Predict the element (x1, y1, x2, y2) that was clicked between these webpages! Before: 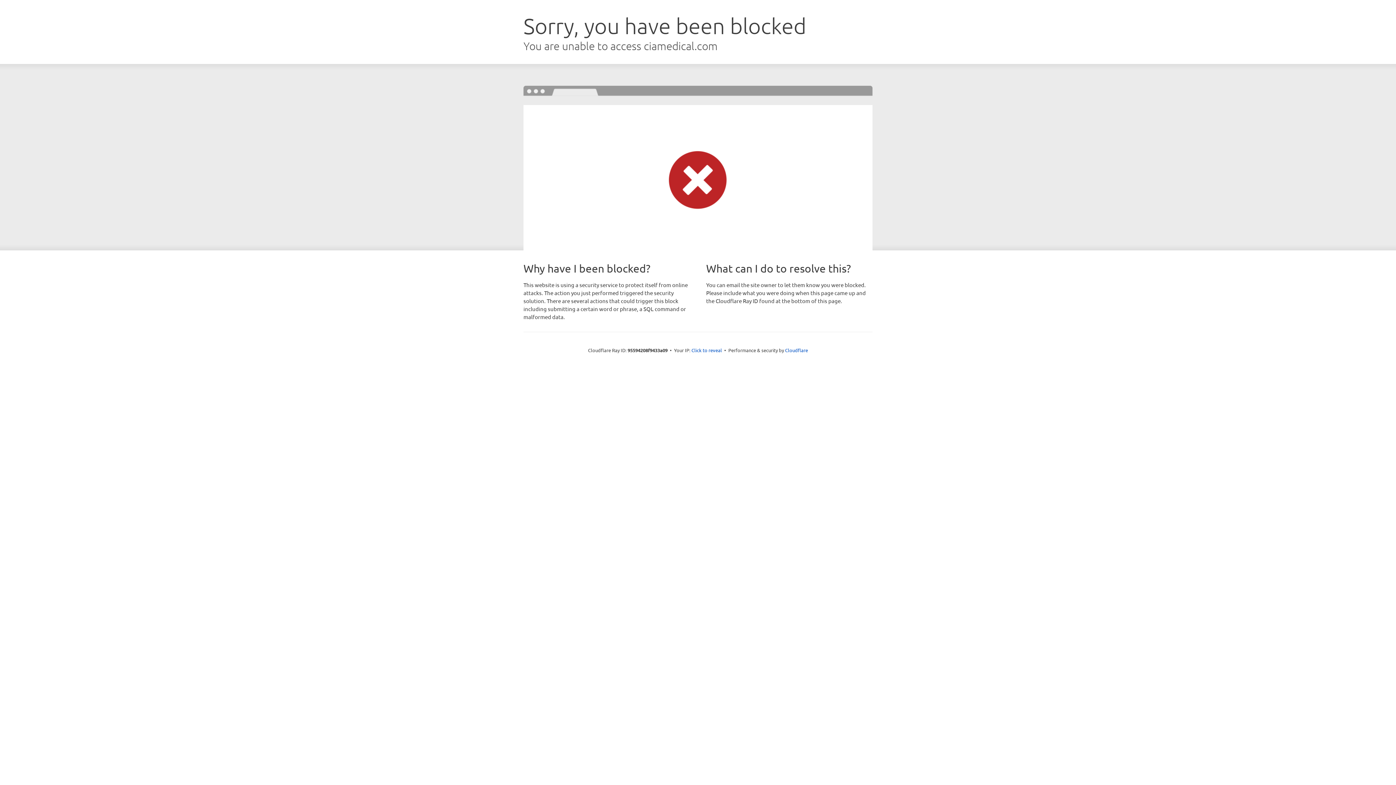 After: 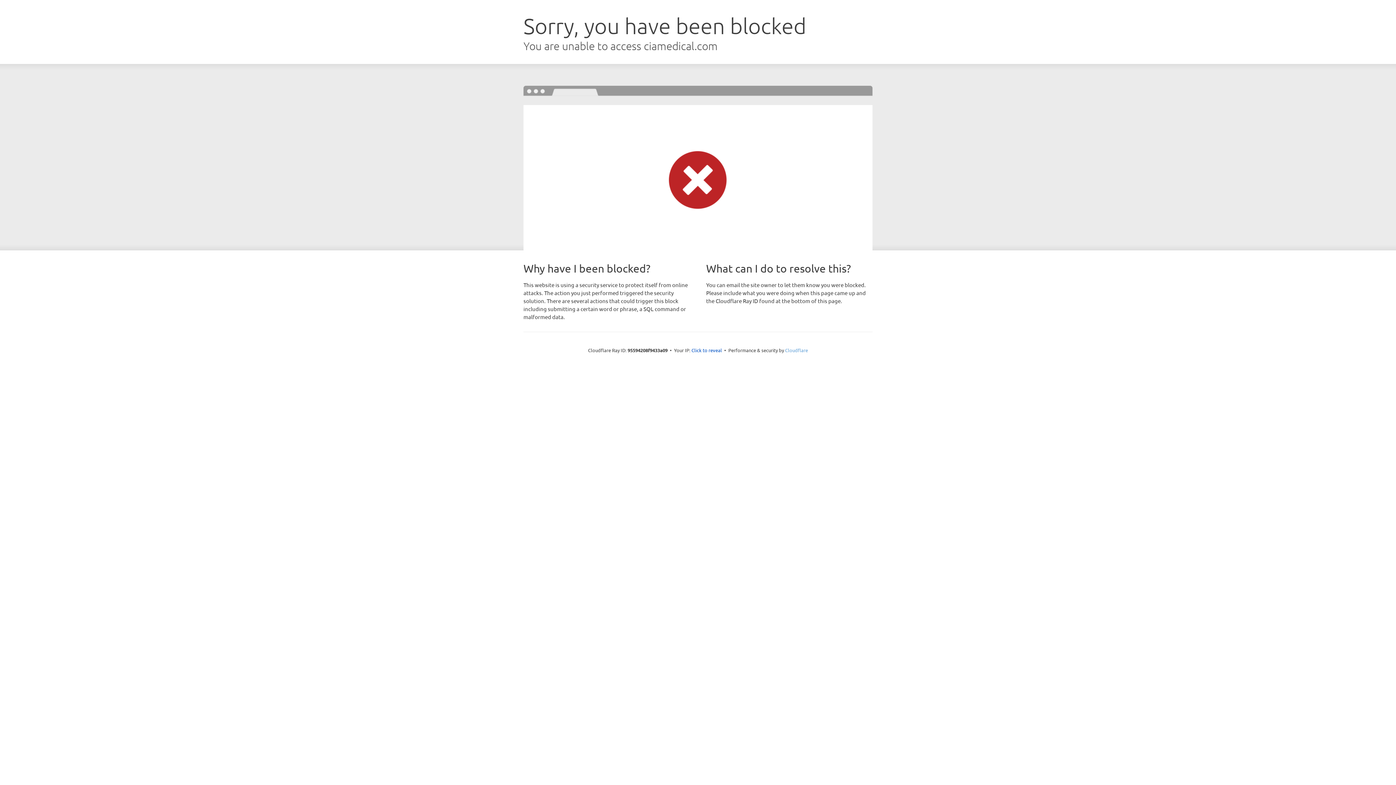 Action: bbox: (785, 347, 808, 353) label: Cloudflare